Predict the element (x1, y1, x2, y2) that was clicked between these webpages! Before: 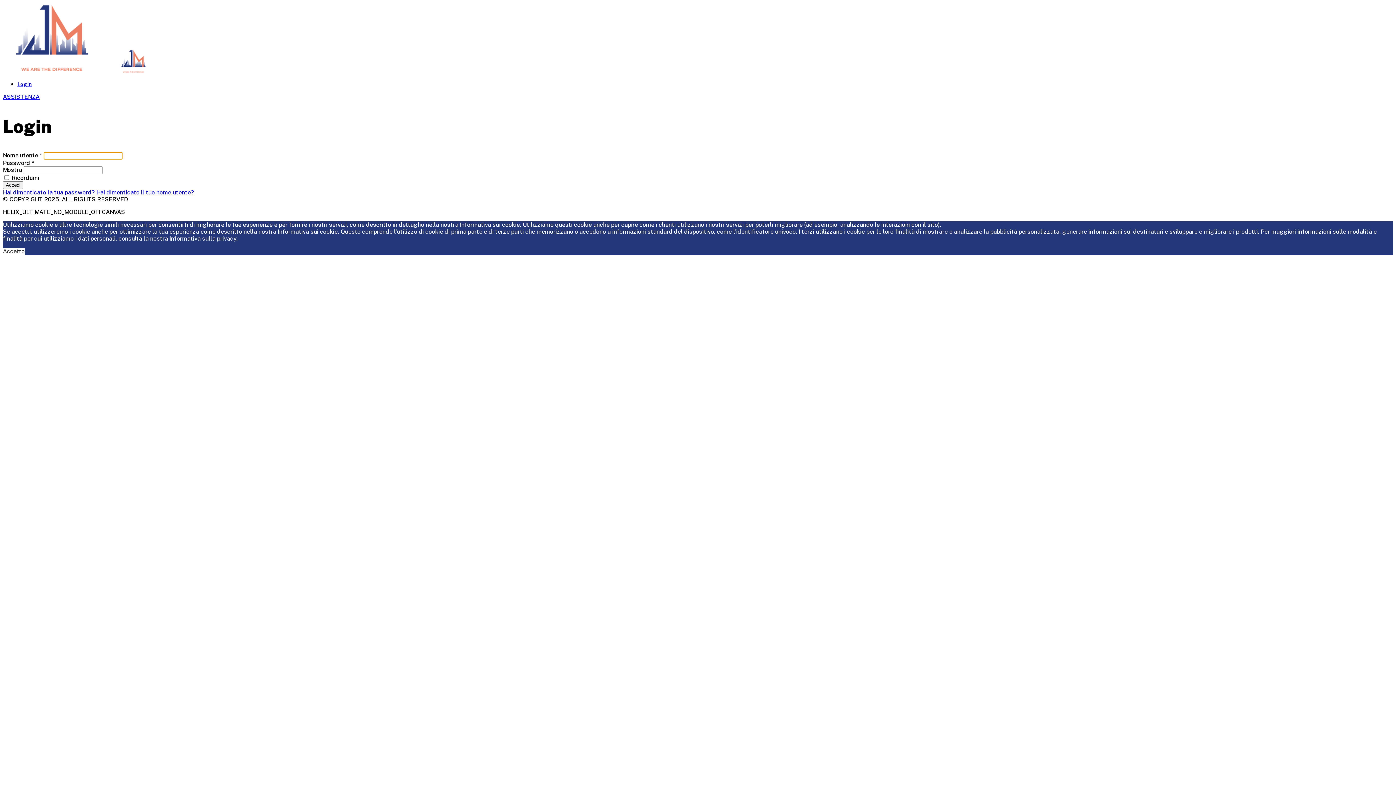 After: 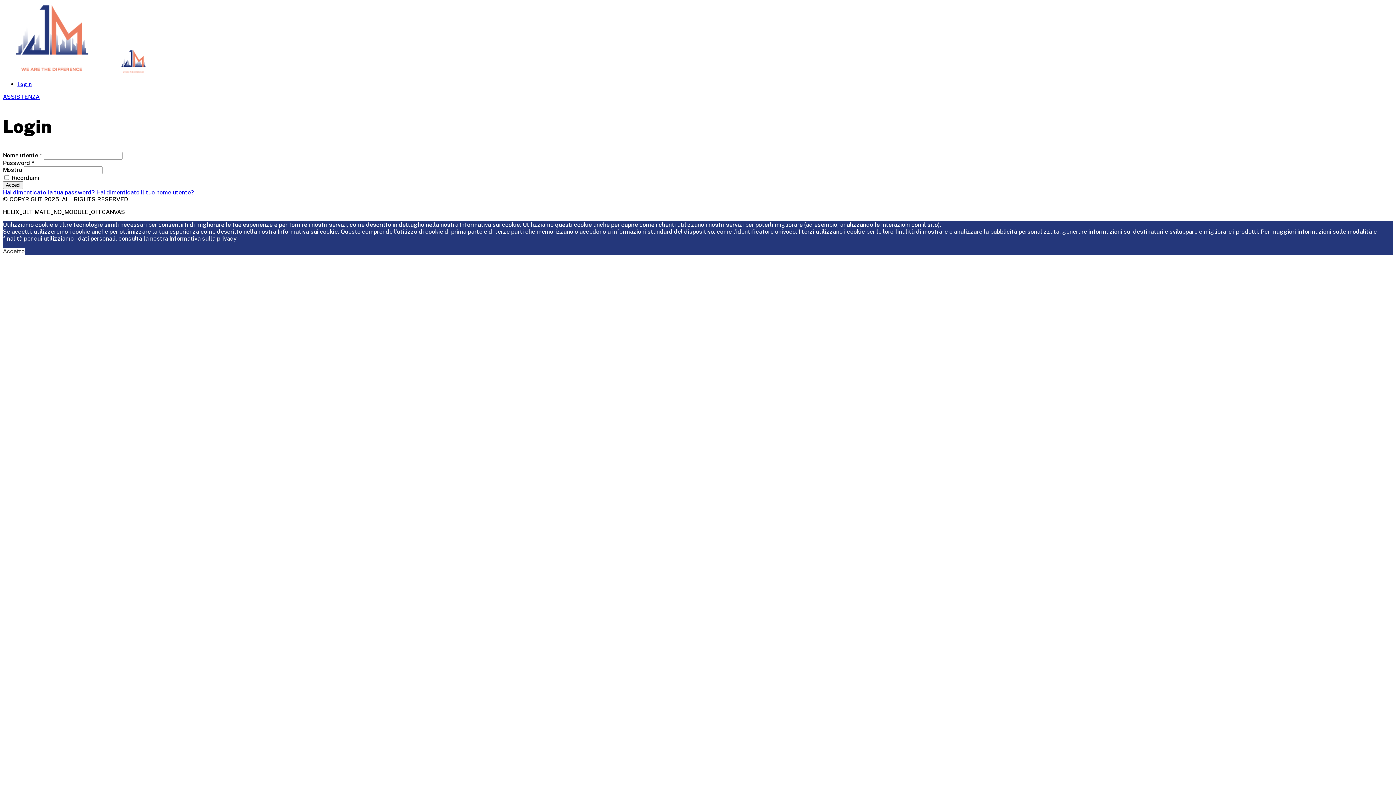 Action: label: Accetto bbox: (2, 248, 24, 254)